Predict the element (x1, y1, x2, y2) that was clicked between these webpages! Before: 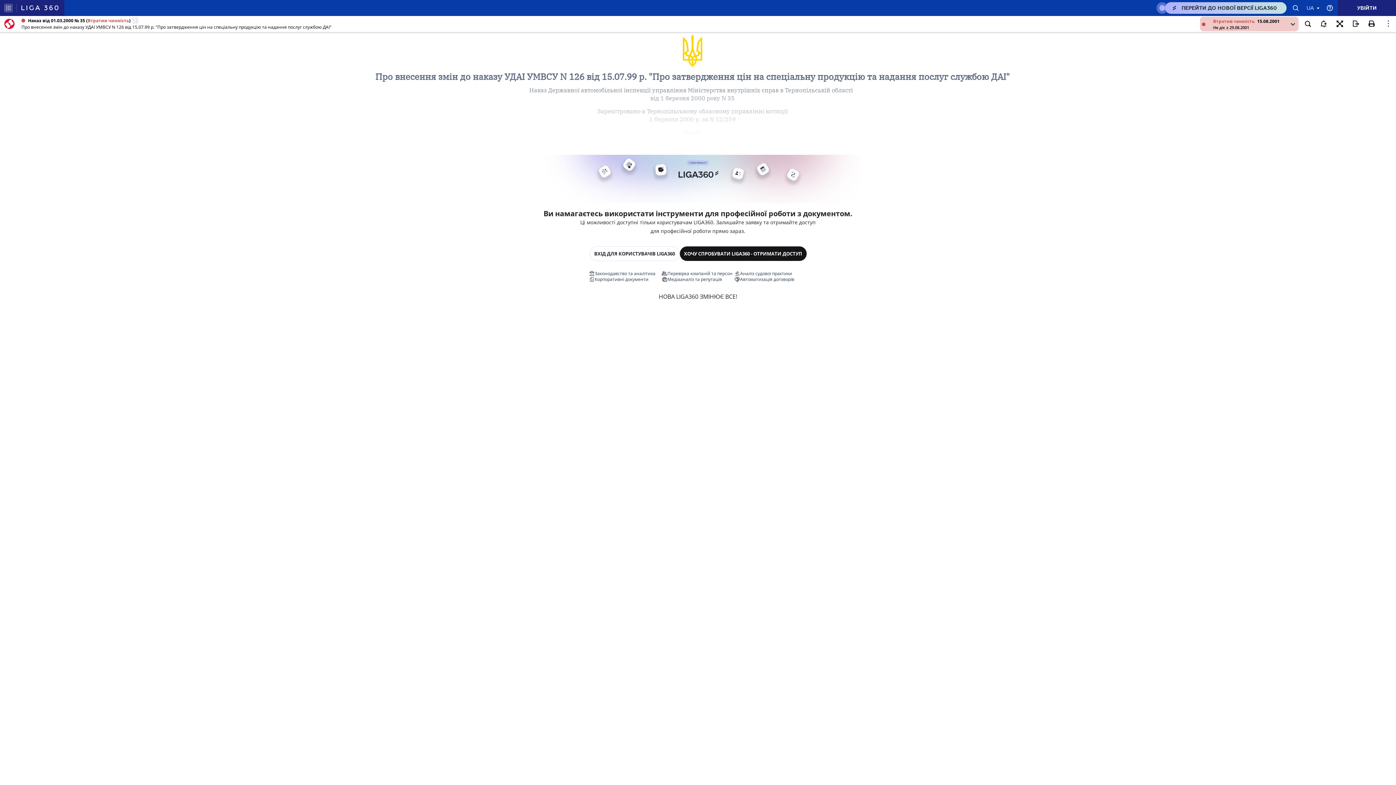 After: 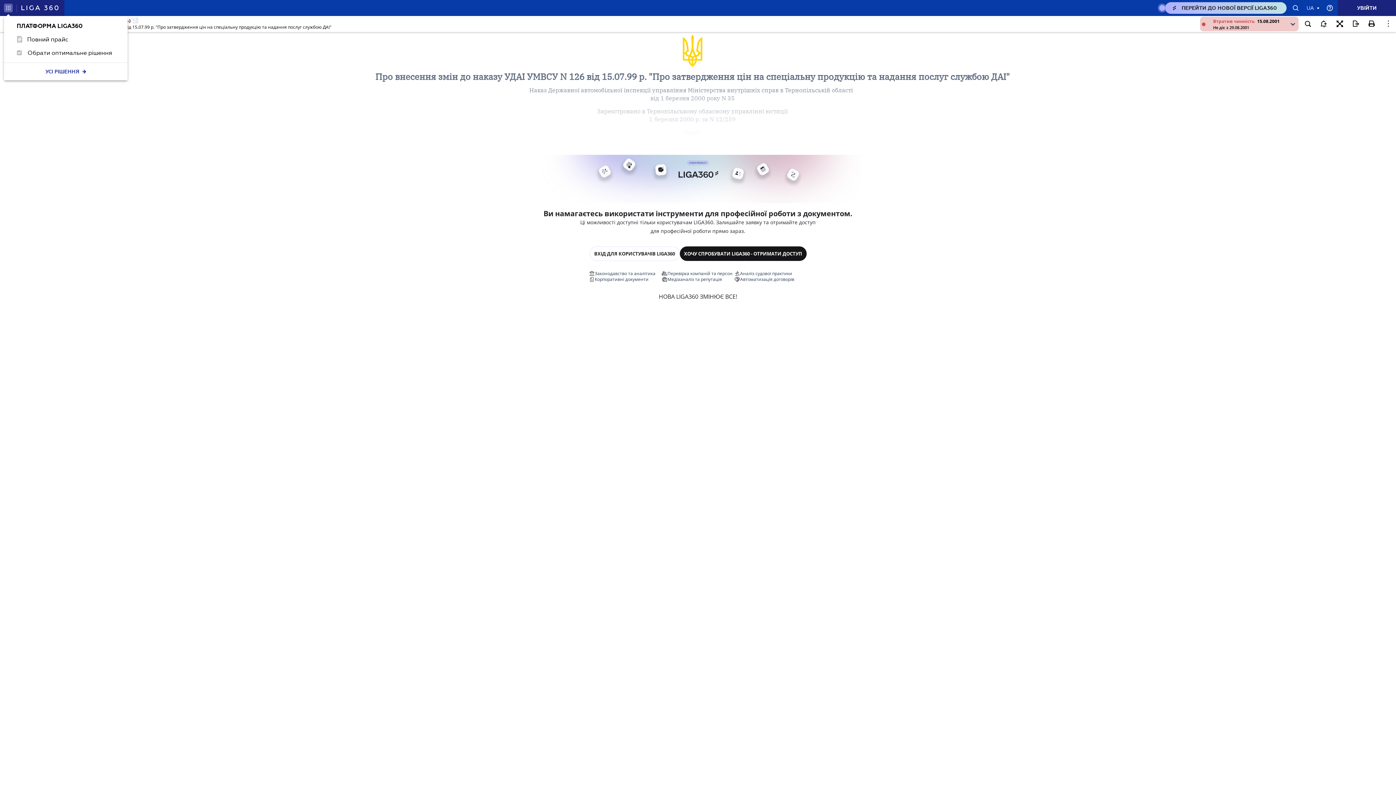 Action: bbox: (4, 3, 12, 12)